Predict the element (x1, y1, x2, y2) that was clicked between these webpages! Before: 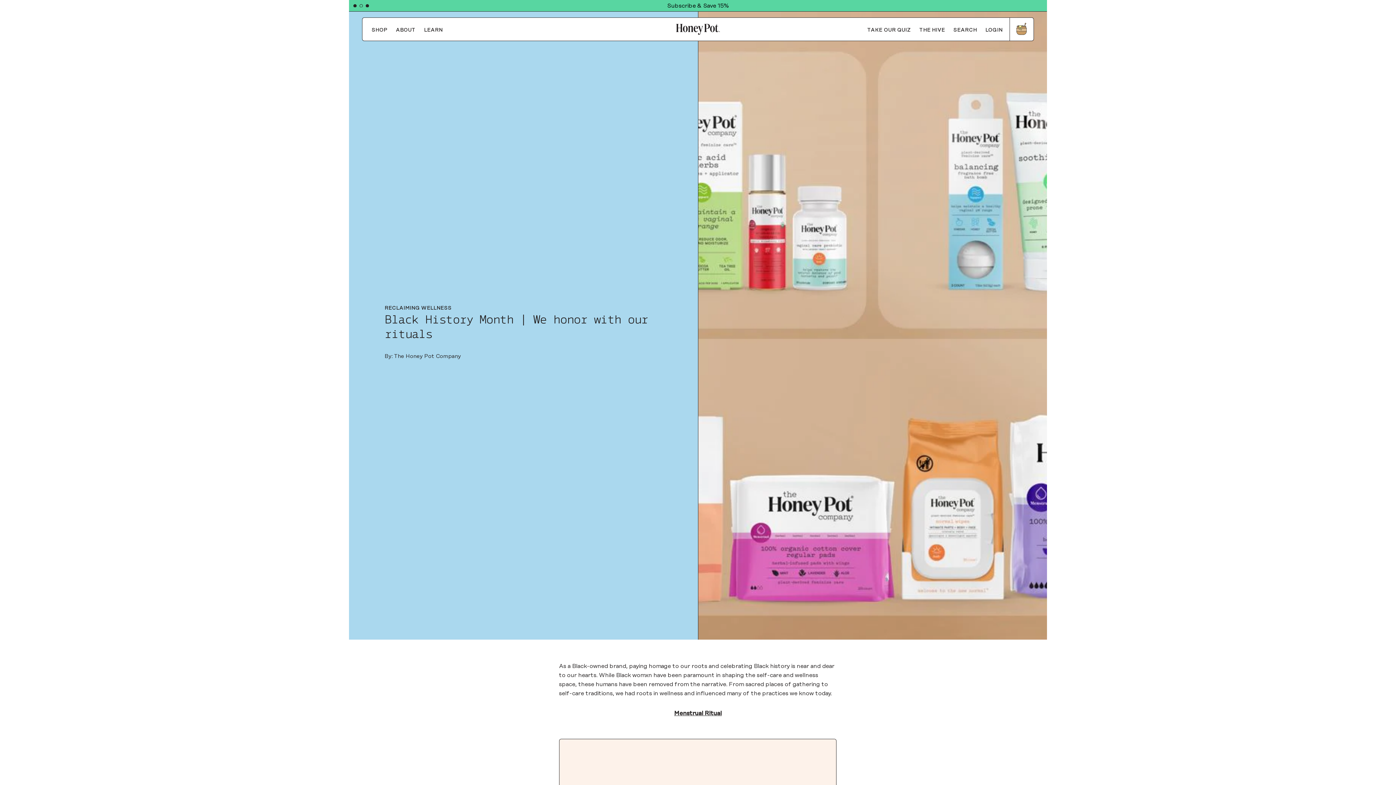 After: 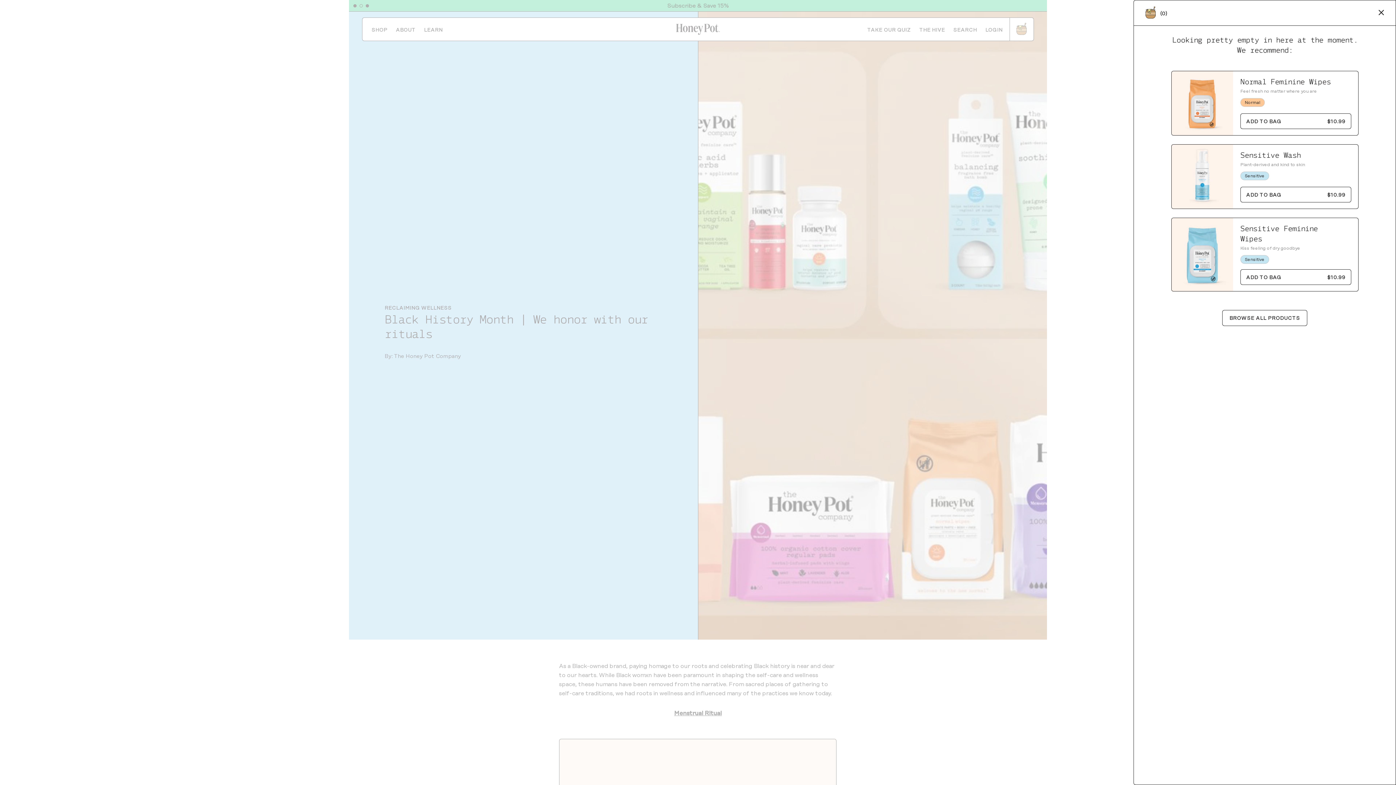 Action: bbox: (1010, 17, 1033, 40)